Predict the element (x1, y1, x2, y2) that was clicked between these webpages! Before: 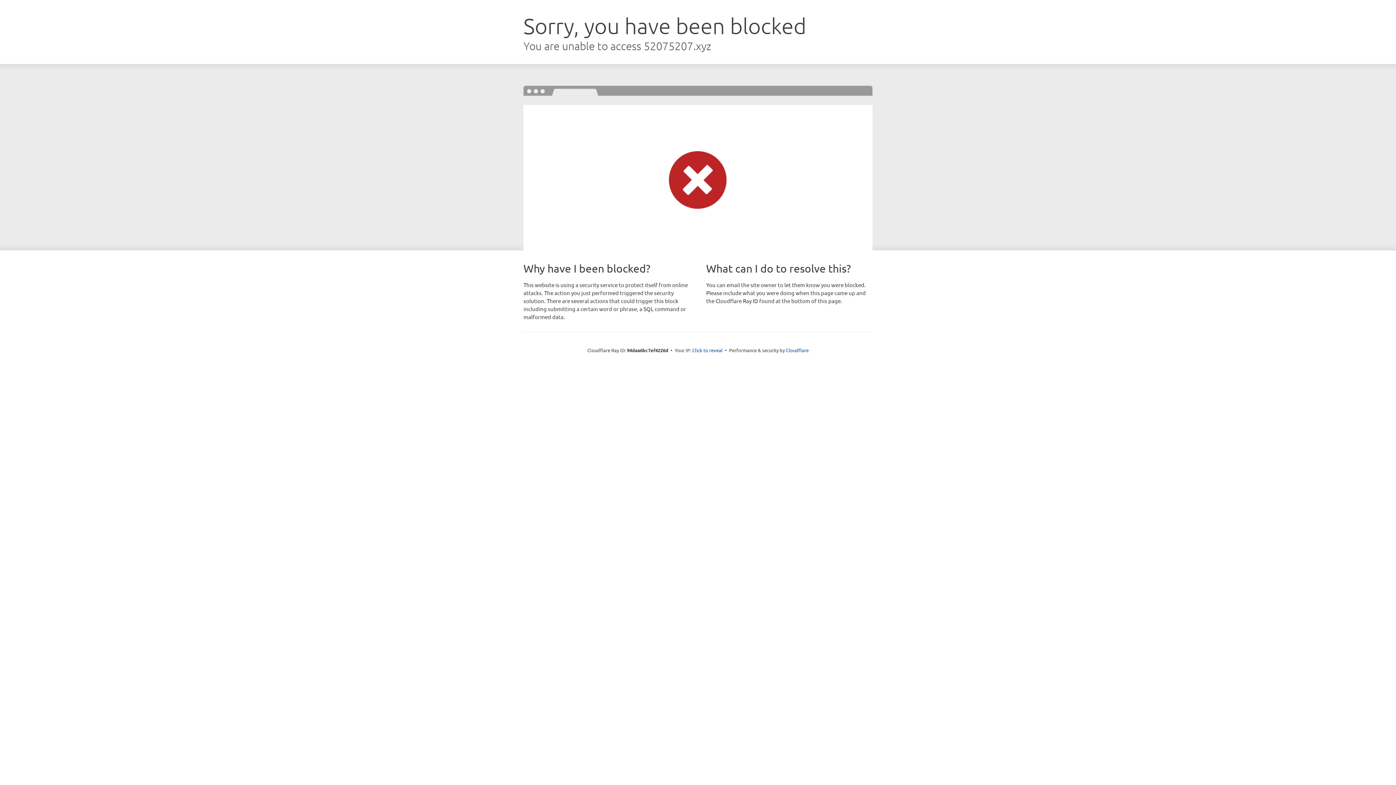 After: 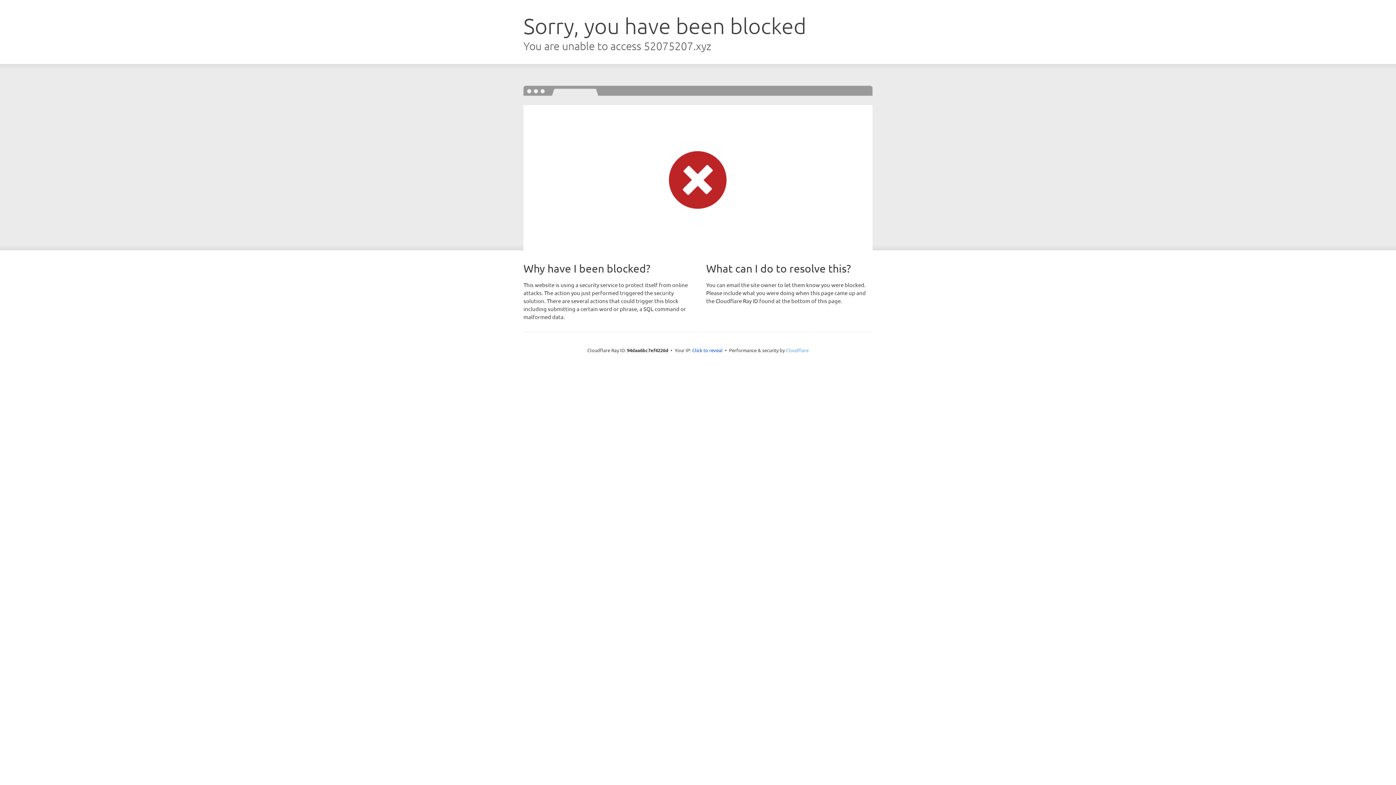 Action: bbox: (786, 347, 808, 353) label: Cloudflare